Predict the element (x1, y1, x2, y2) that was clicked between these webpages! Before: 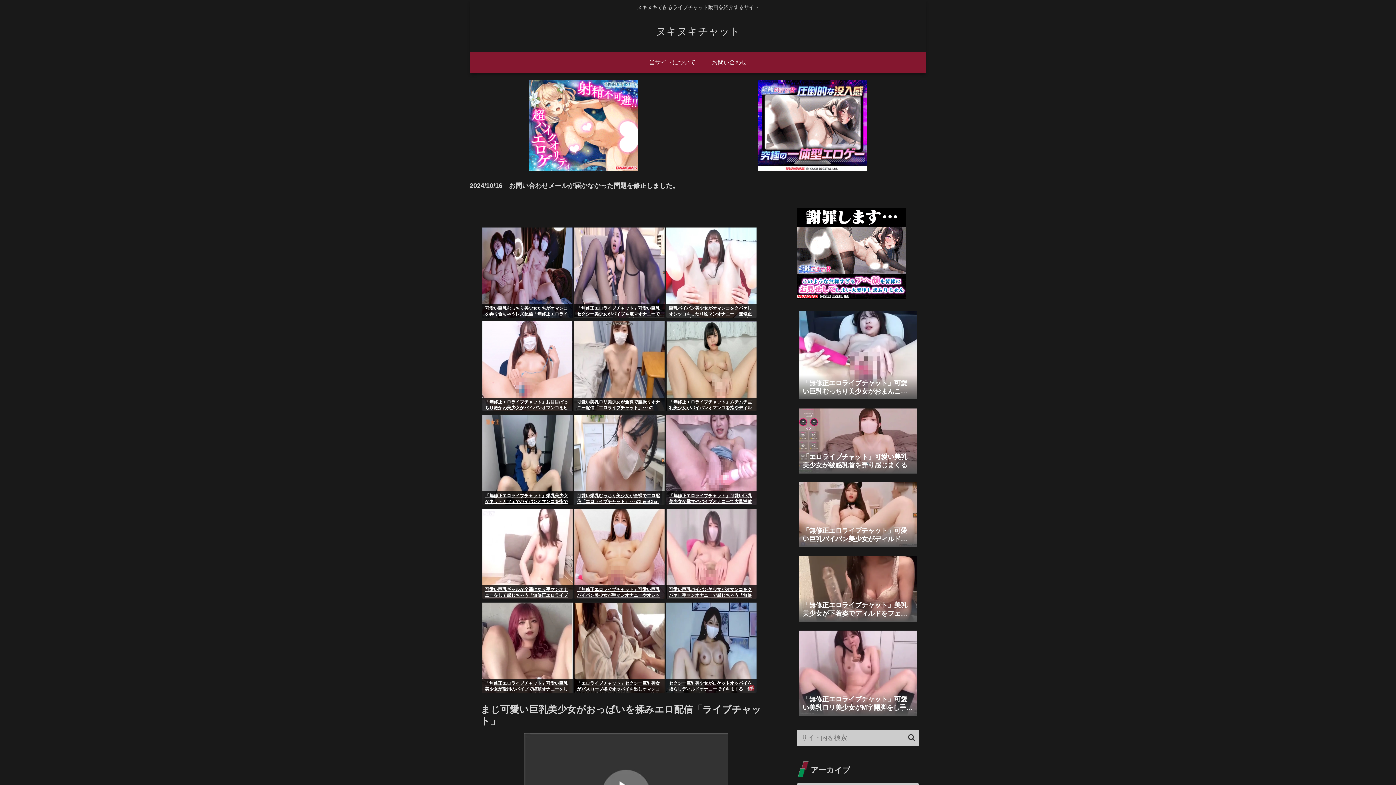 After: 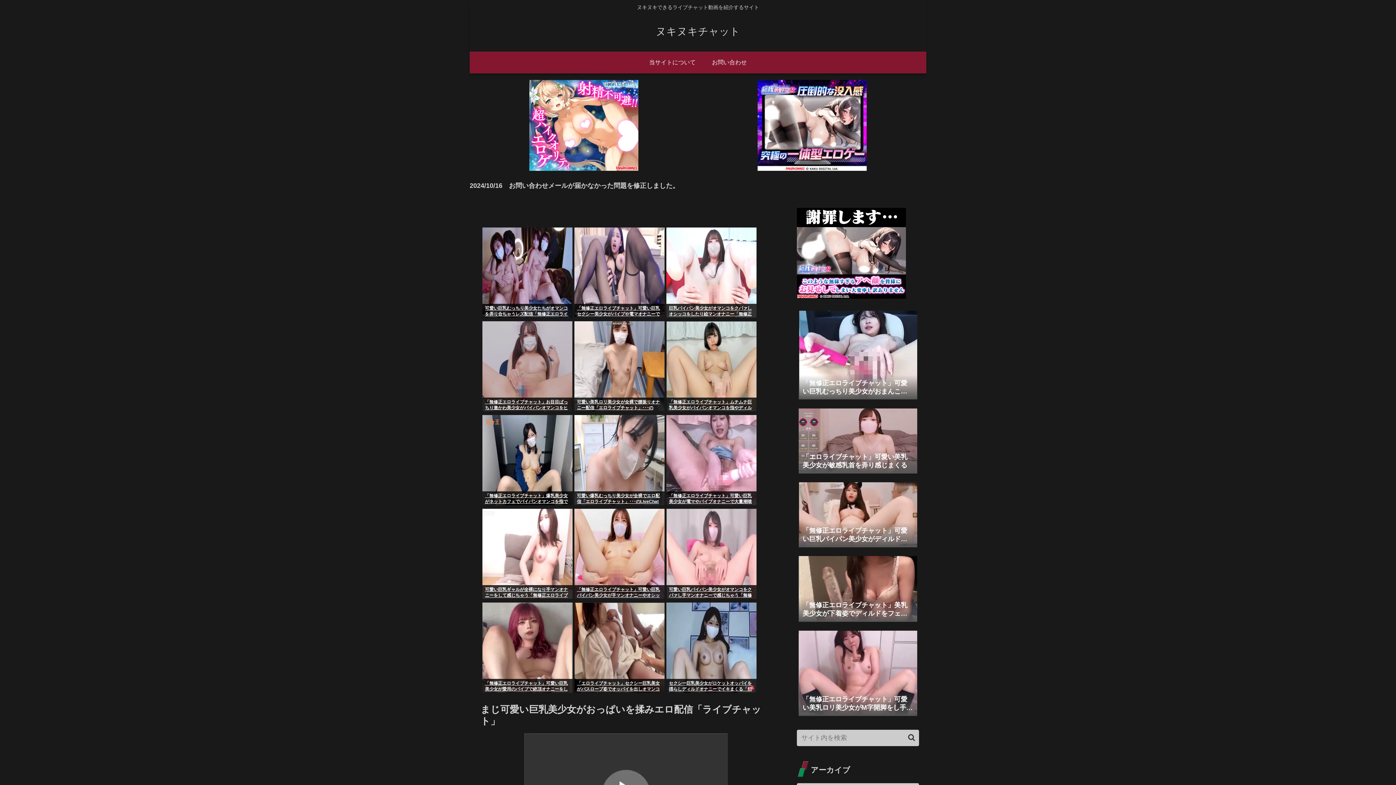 Action: bbox: (482, 321, 572, 411)